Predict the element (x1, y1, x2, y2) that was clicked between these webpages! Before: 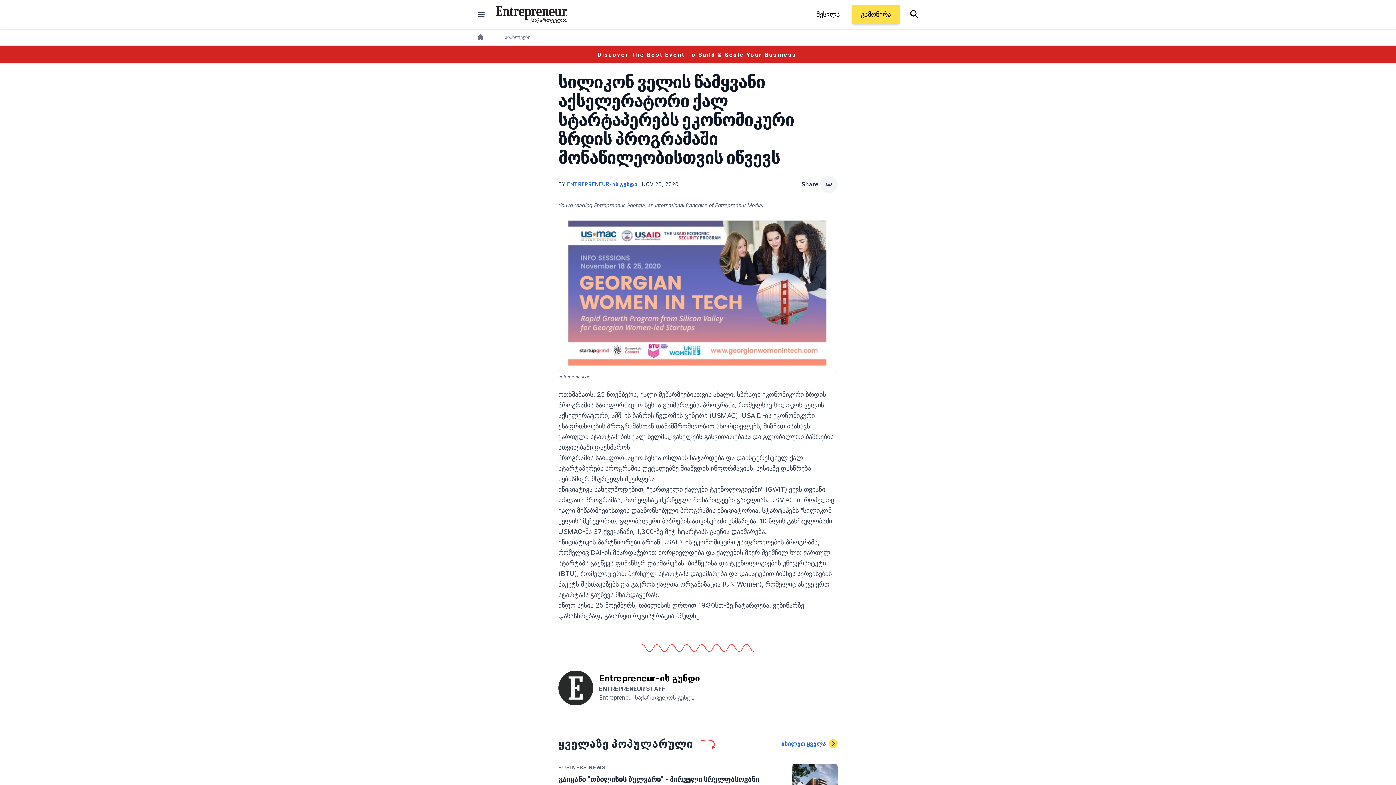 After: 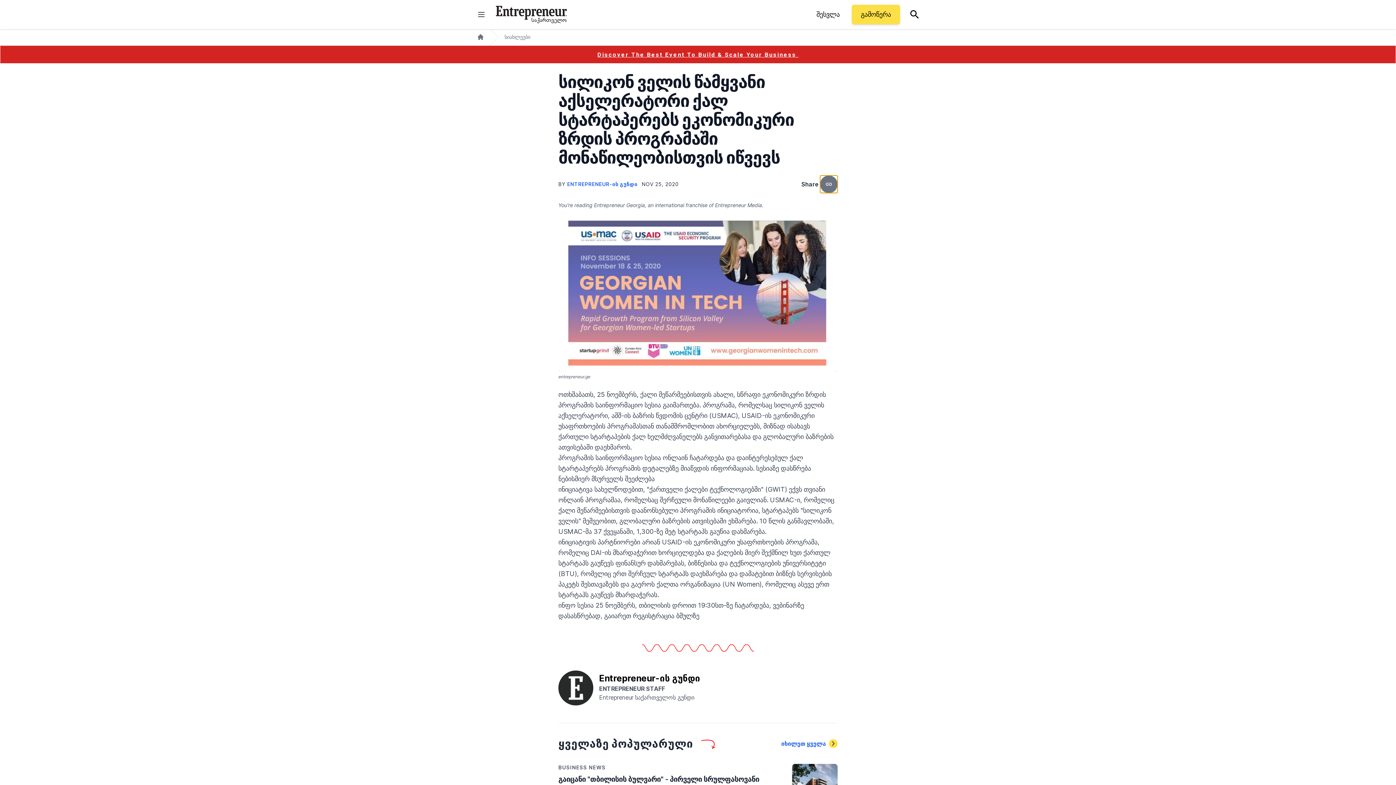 Action: label: copy bbox: (820, 175, 837, 193)